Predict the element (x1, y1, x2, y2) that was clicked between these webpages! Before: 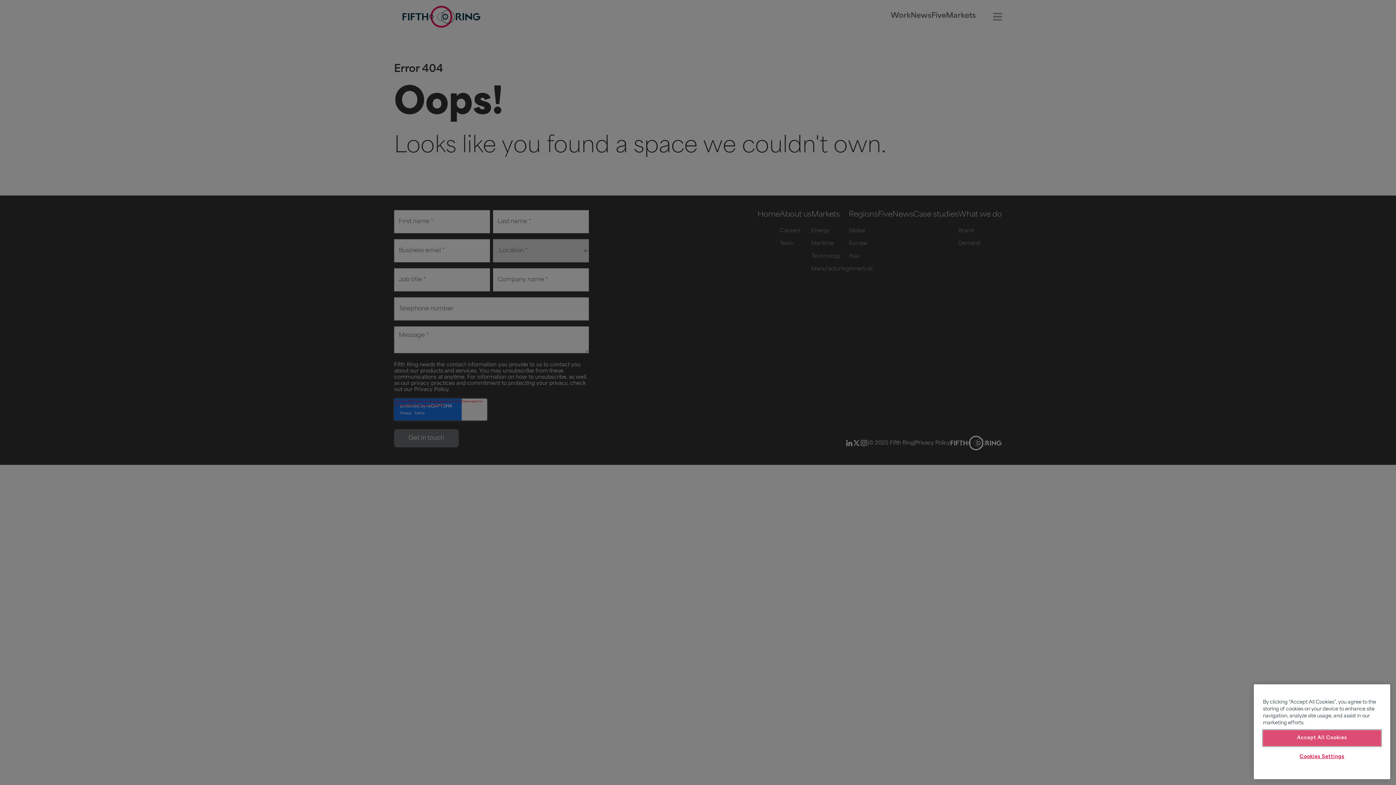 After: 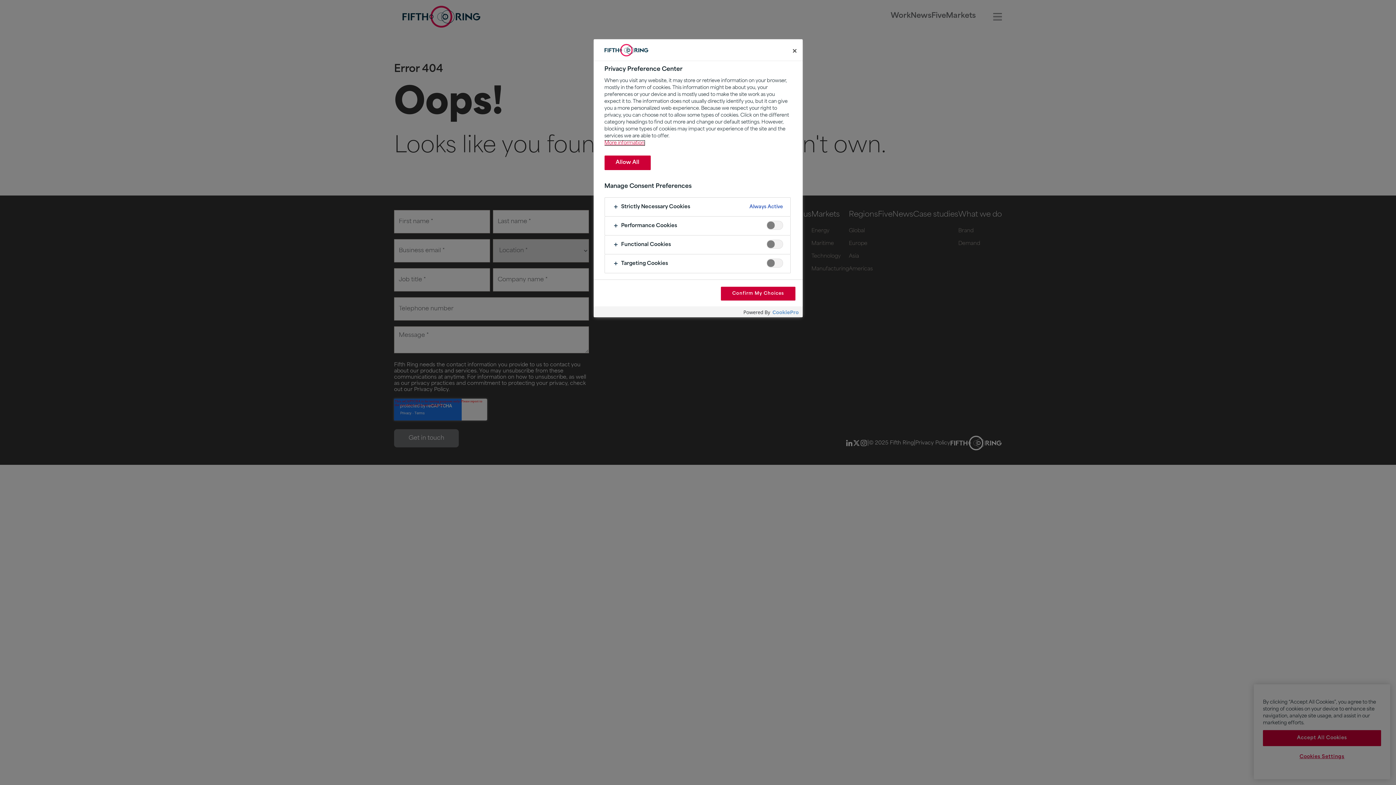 Action: label: Cookies Settings bbox: (1263, 749, 1381, 765)